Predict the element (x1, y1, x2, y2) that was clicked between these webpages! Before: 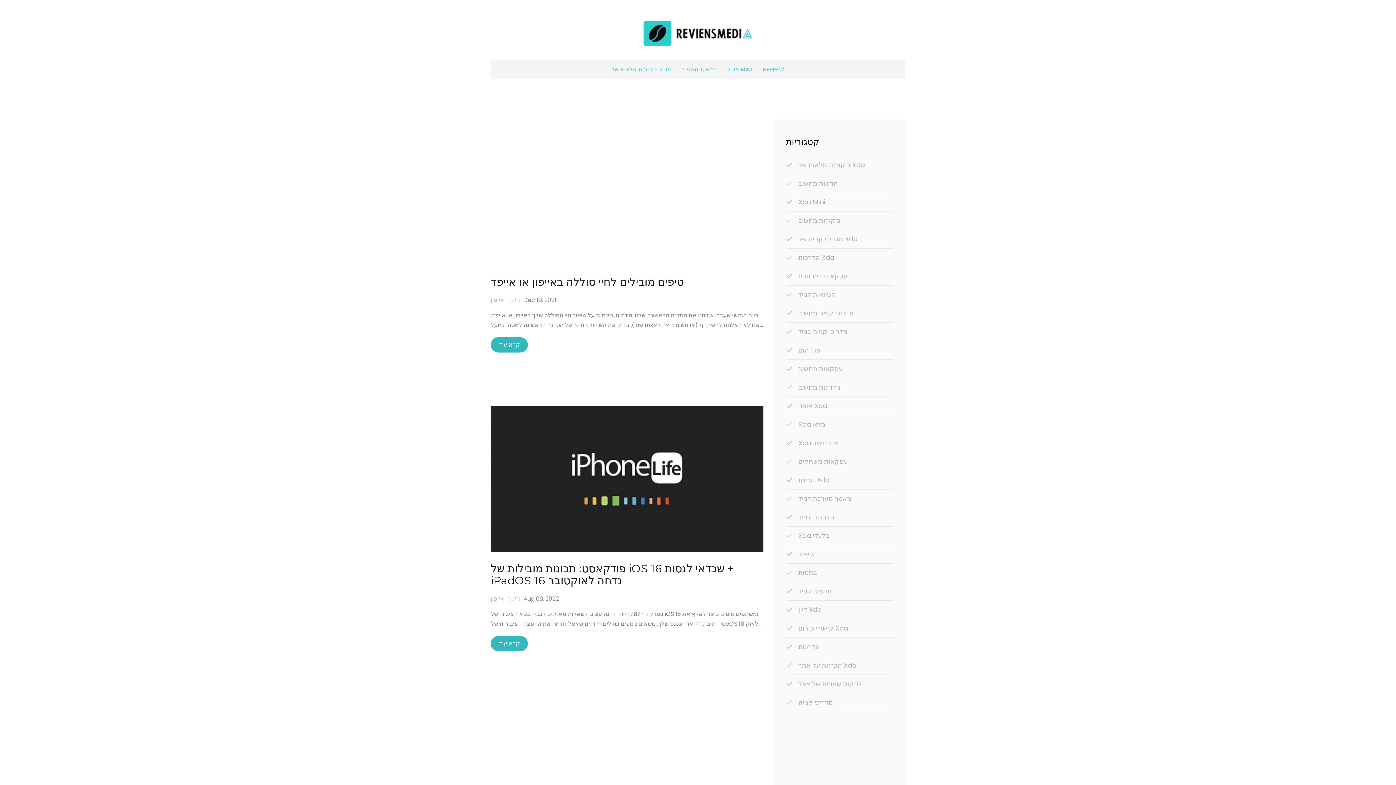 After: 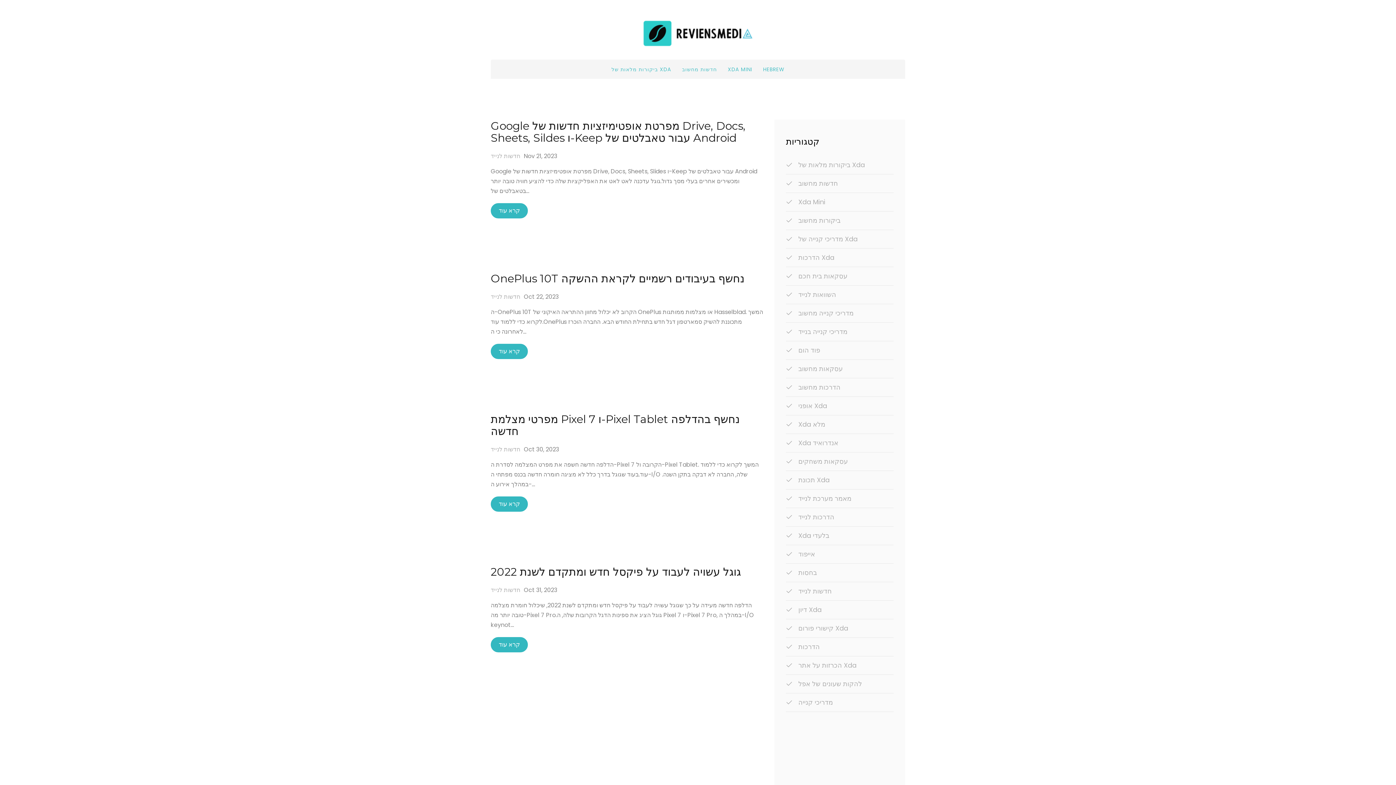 Action: label: חדשות לנייד bbox: (786, 586, 832, 596)